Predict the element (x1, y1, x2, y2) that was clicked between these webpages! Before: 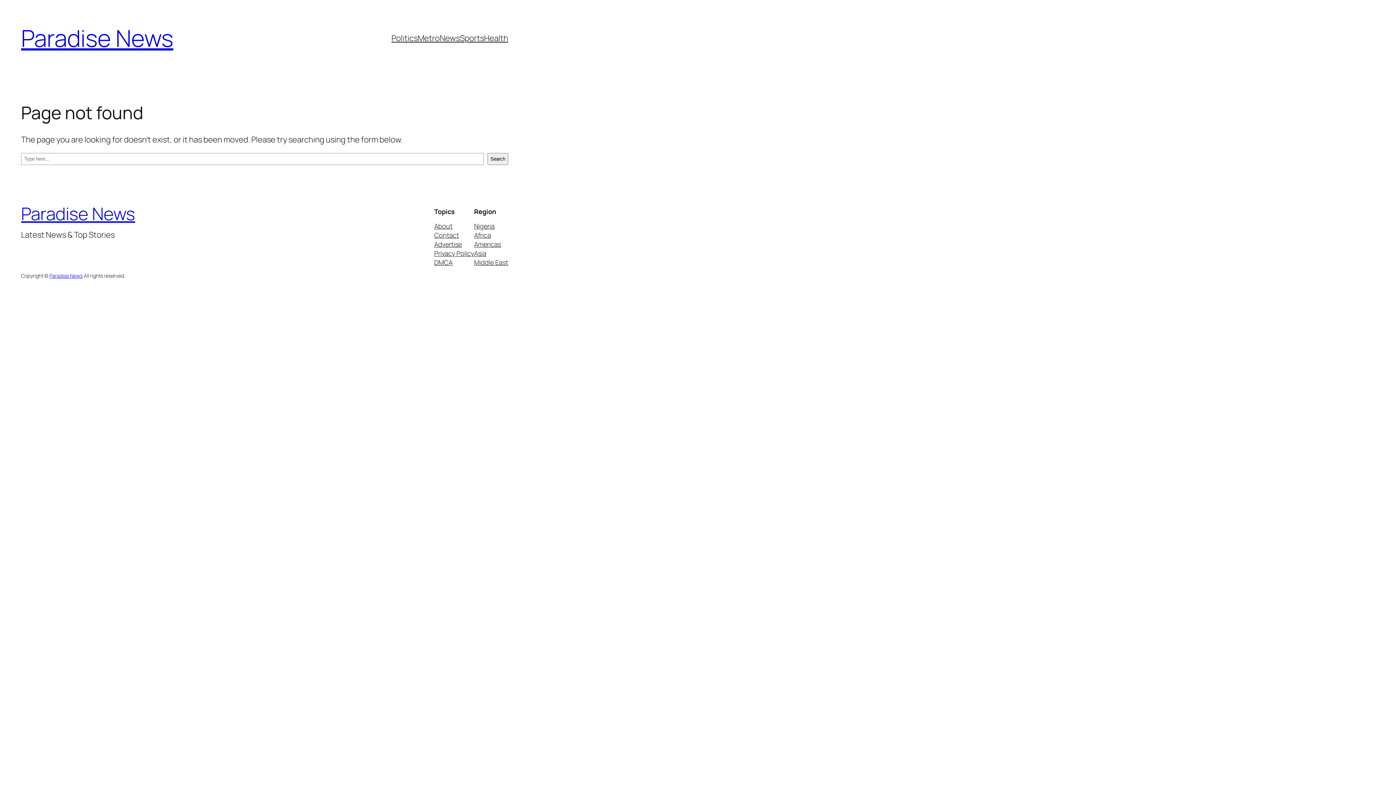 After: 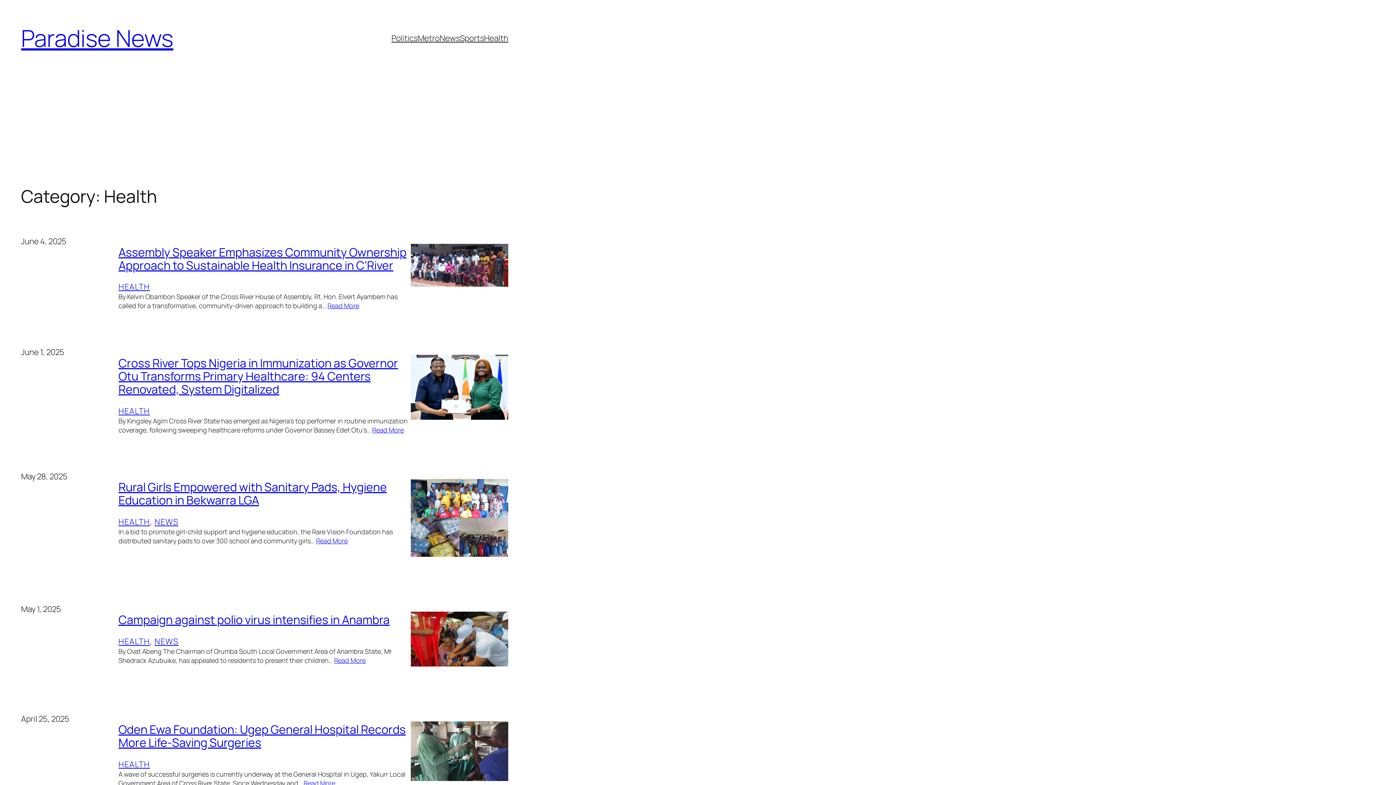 Action: bbox: (484, 32, 508, 43) label: Health